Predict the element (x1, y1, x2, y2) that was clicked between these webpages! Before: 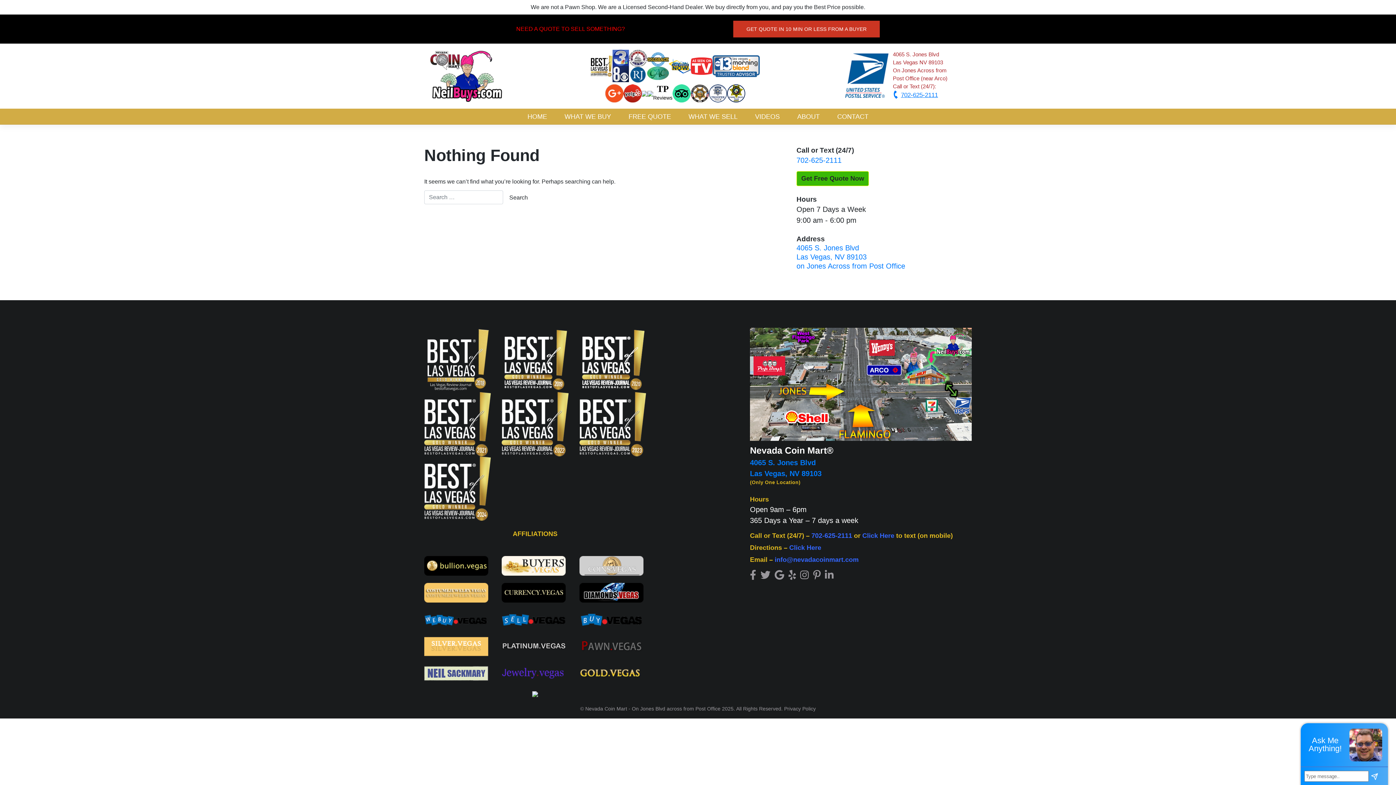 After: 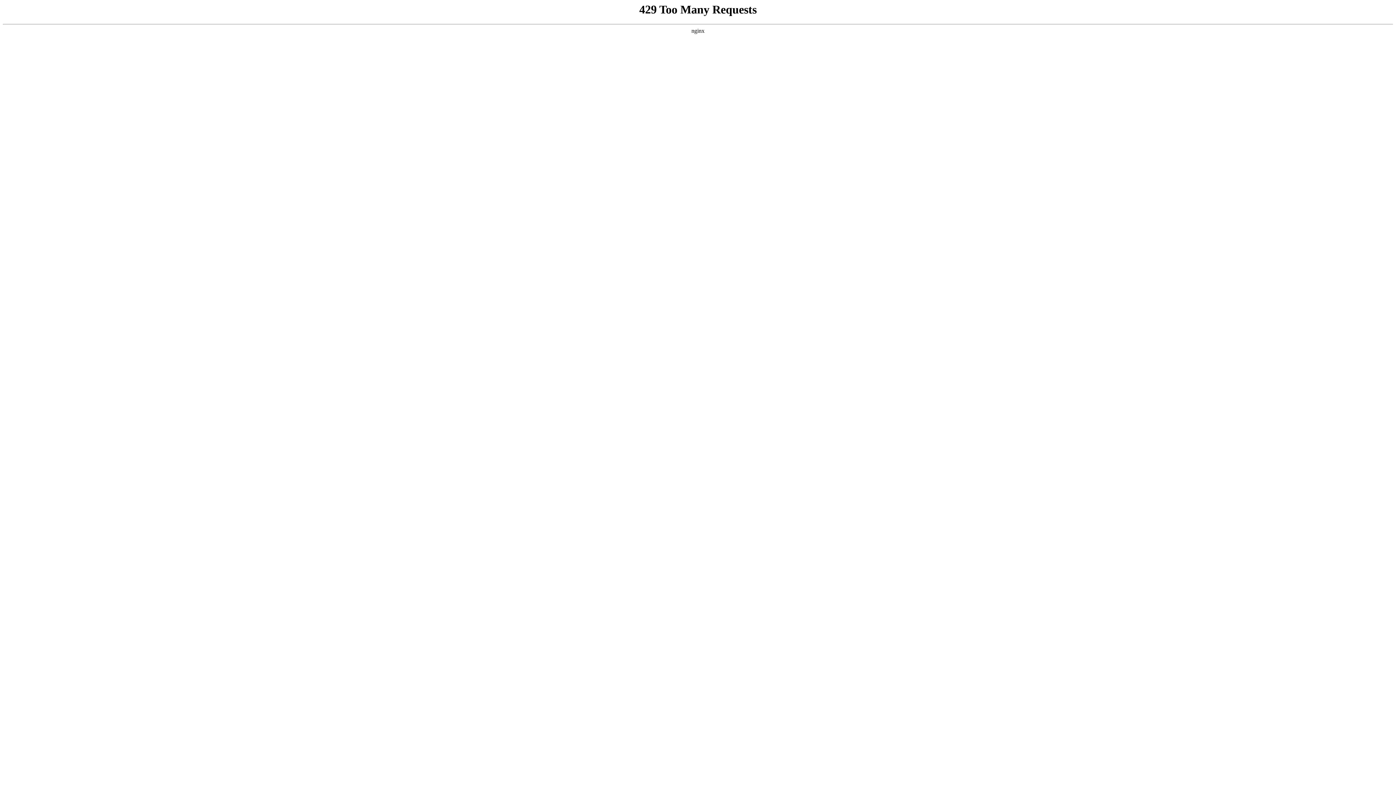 Action: bbox: (796, 171, 869, 186) label: Get Free Quote Now